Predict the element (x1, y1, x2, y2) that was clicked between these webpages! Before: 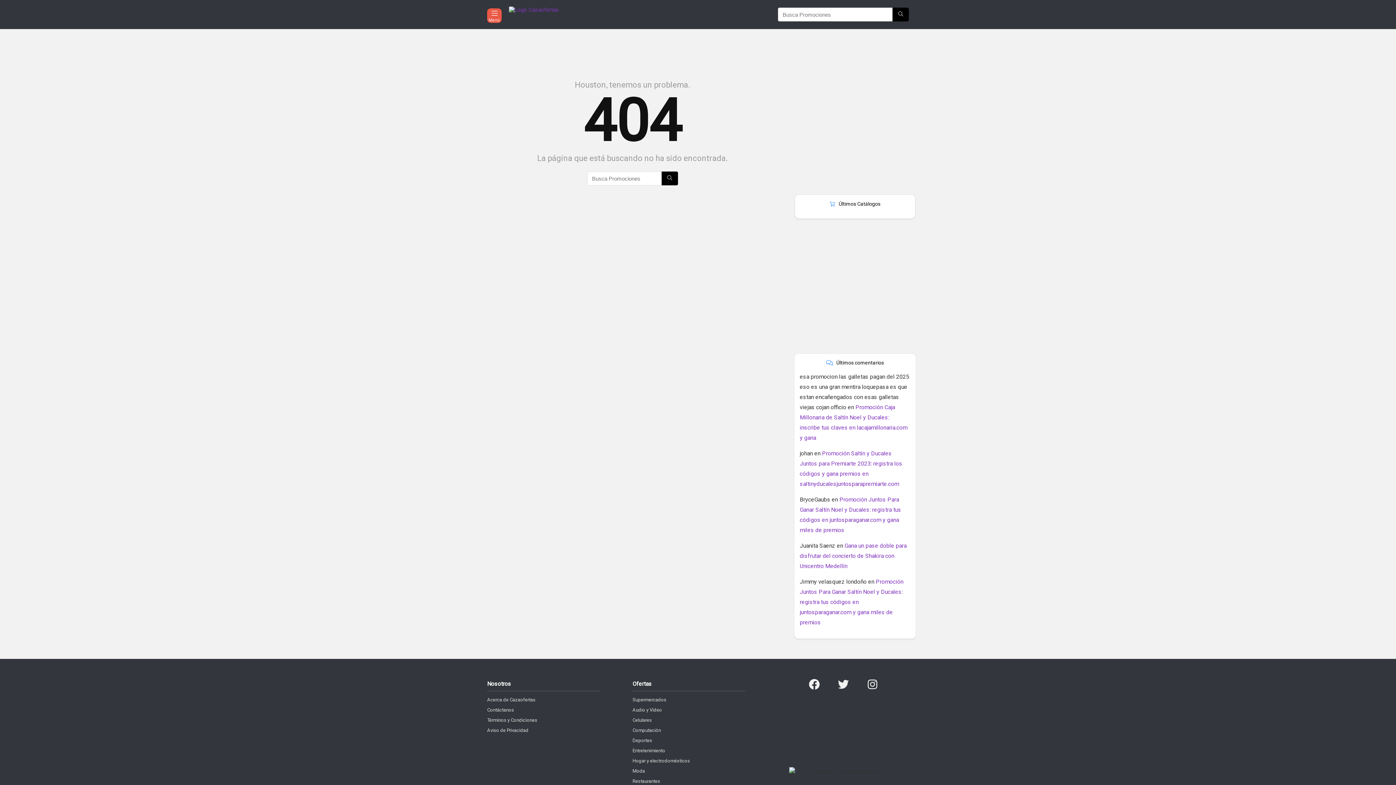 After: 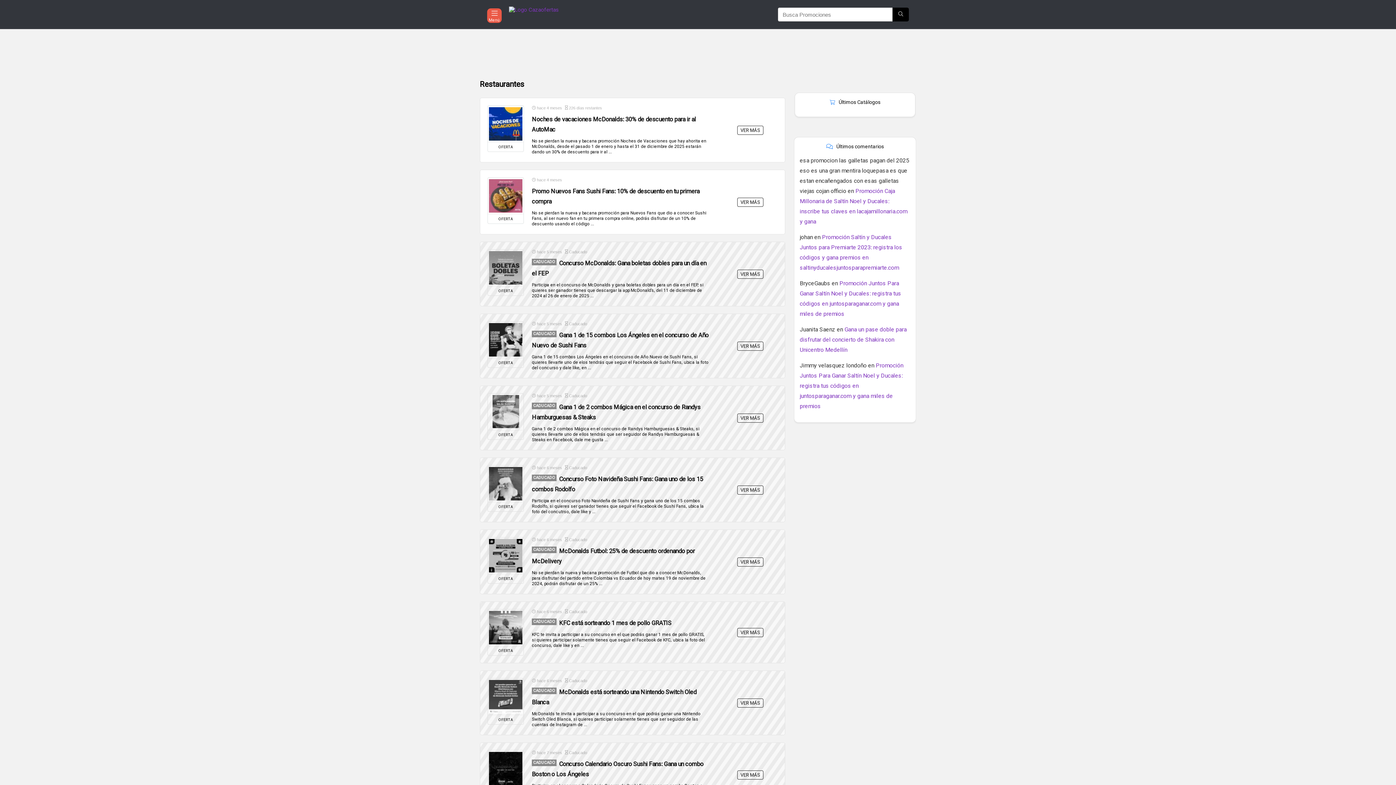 Action: label: Restaurantes bbox: (632, 778, 660, 784)